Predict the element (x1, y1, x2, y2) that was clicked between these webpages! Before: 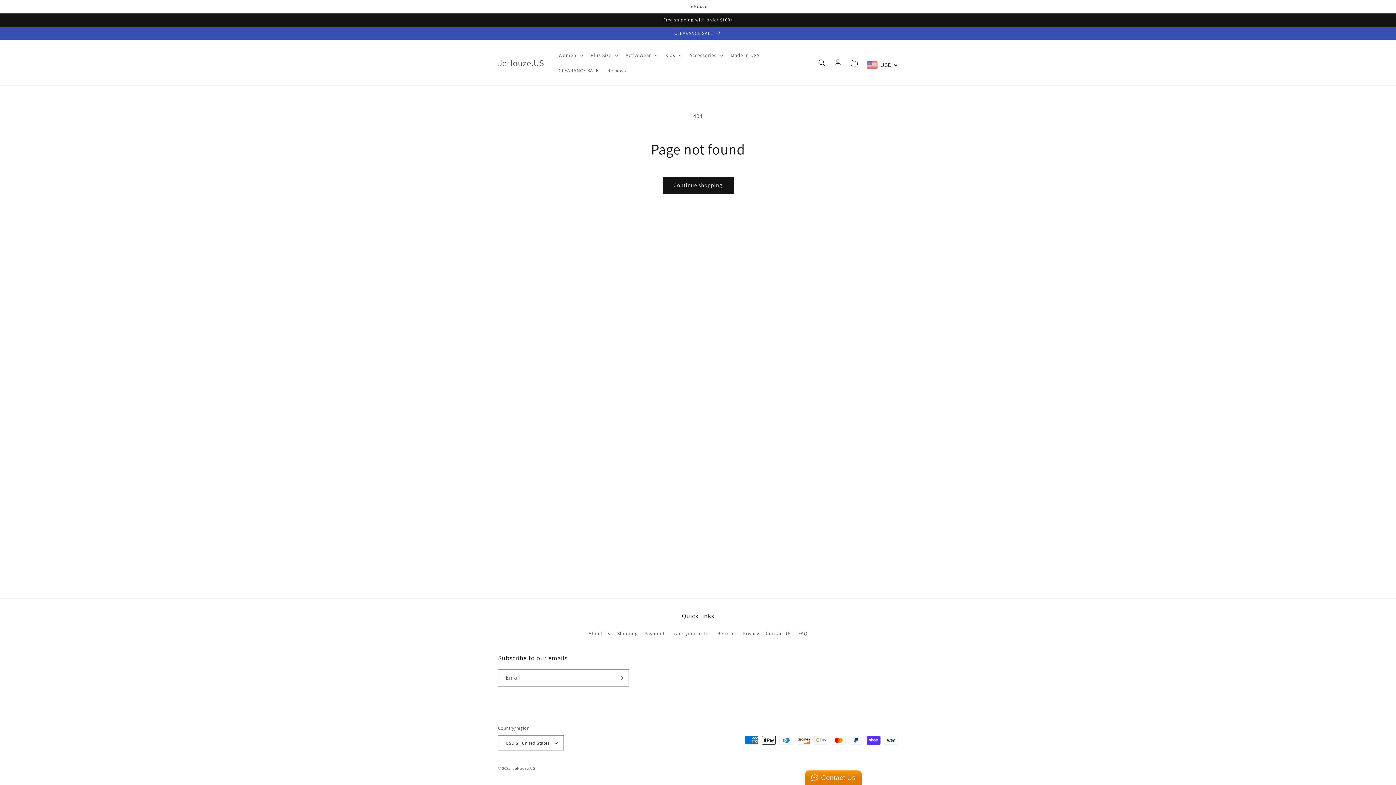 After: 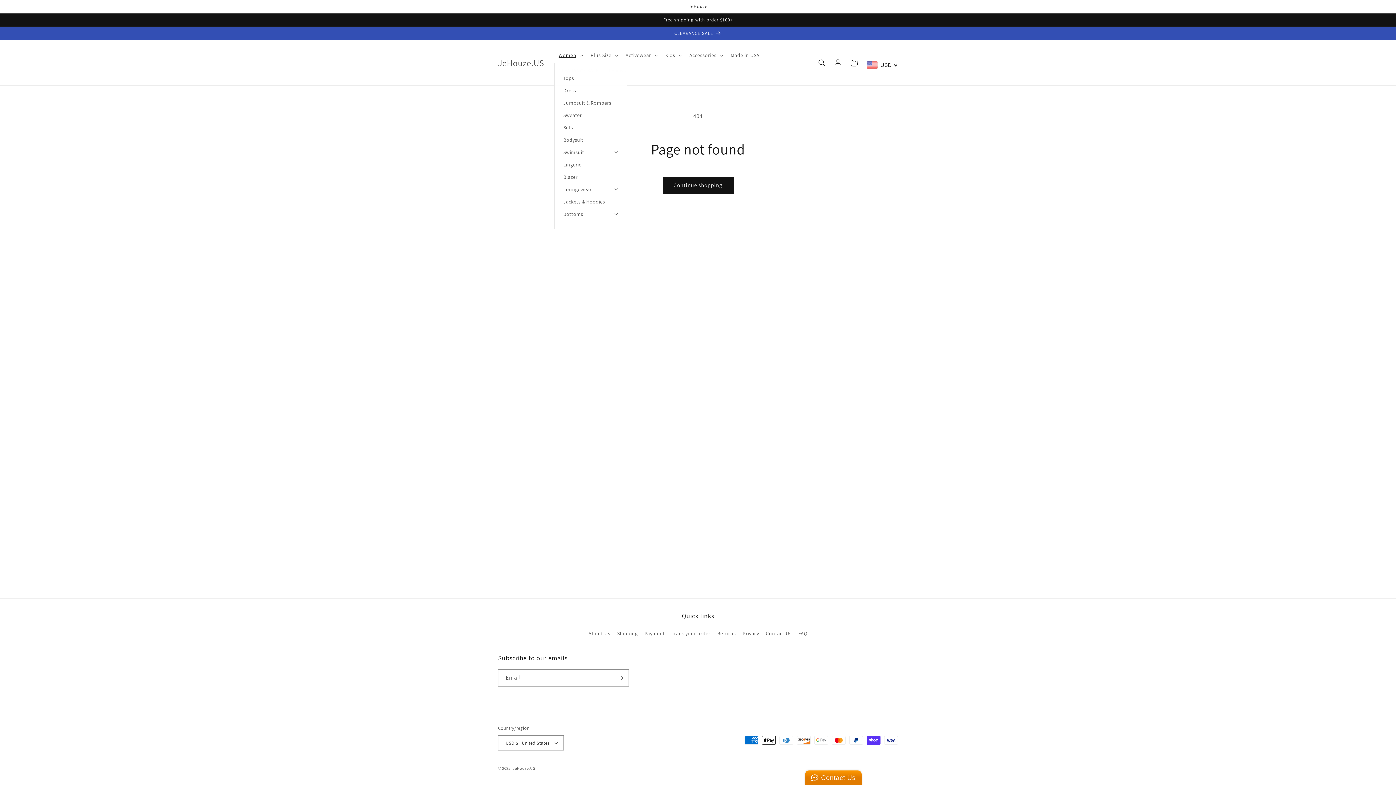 Action: label: Women bbox: (554, 47, 586, 62)